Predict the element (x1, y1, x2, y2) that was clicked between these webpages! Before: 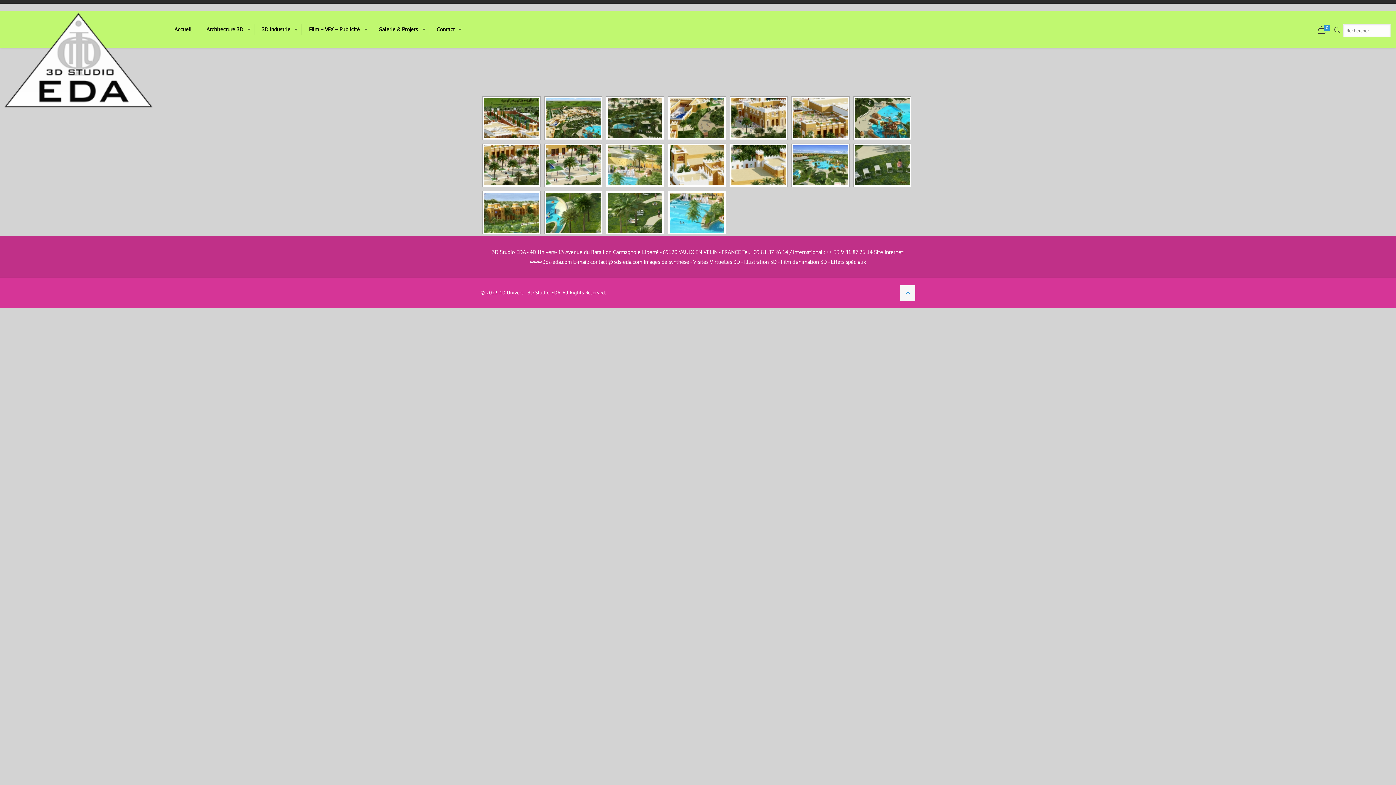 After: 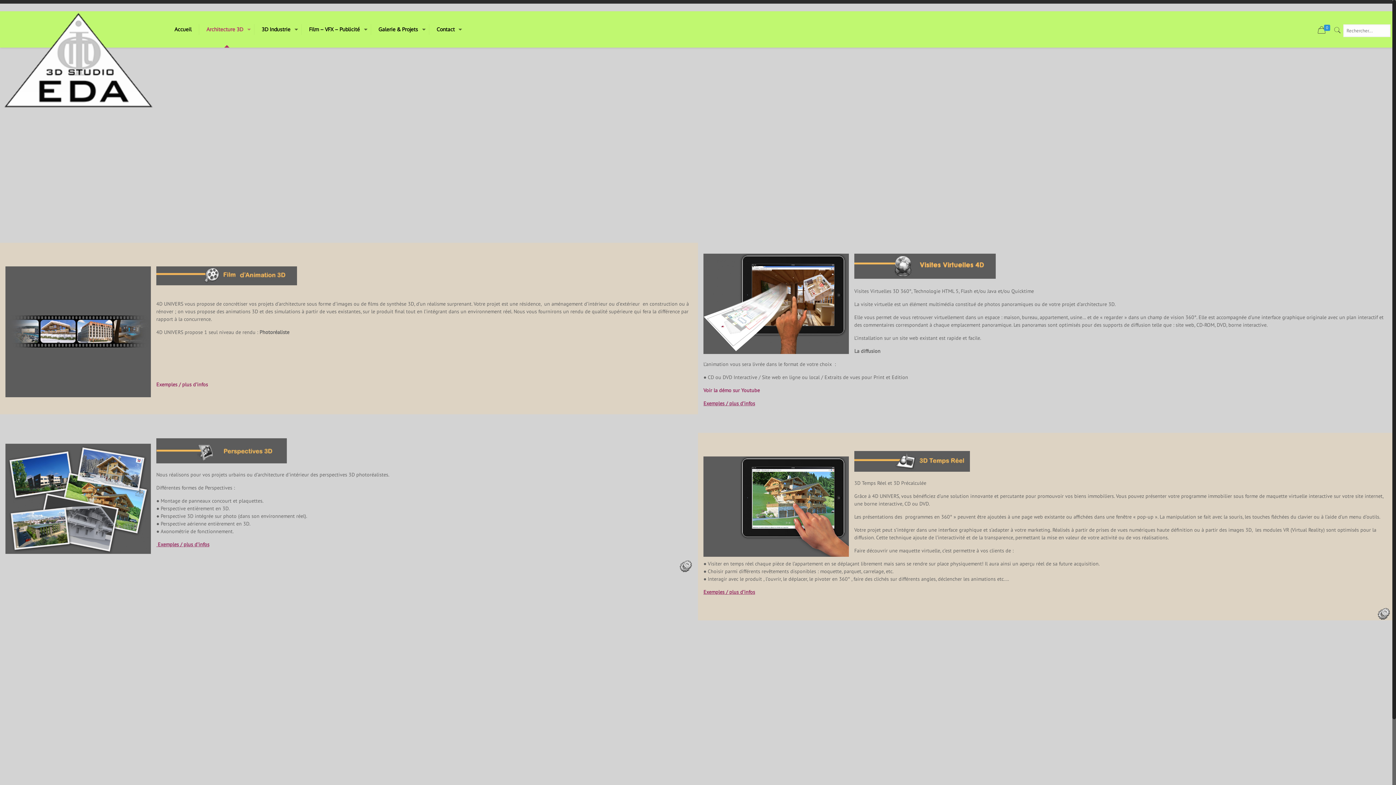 Action: bbox: (199, 11, 254, 47) label: Architecture 3D